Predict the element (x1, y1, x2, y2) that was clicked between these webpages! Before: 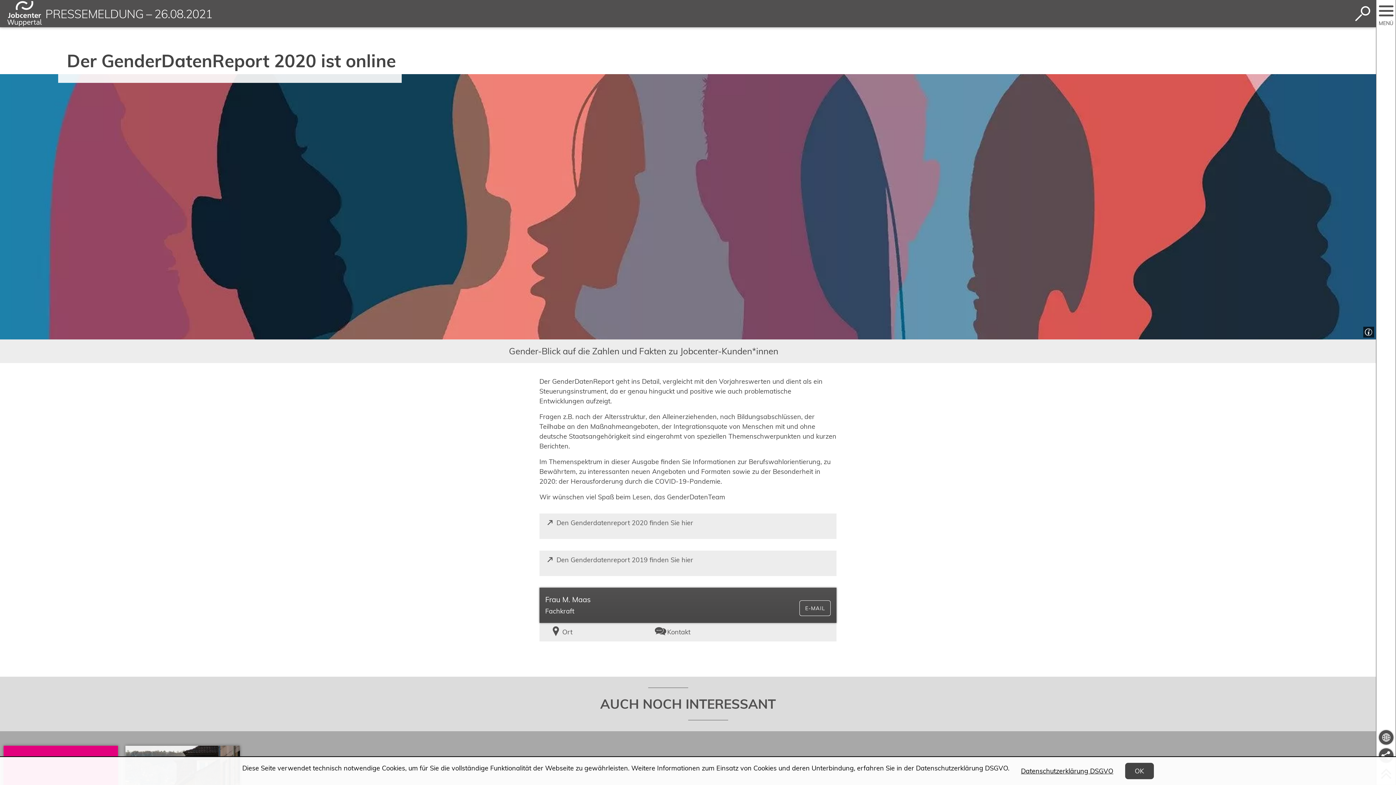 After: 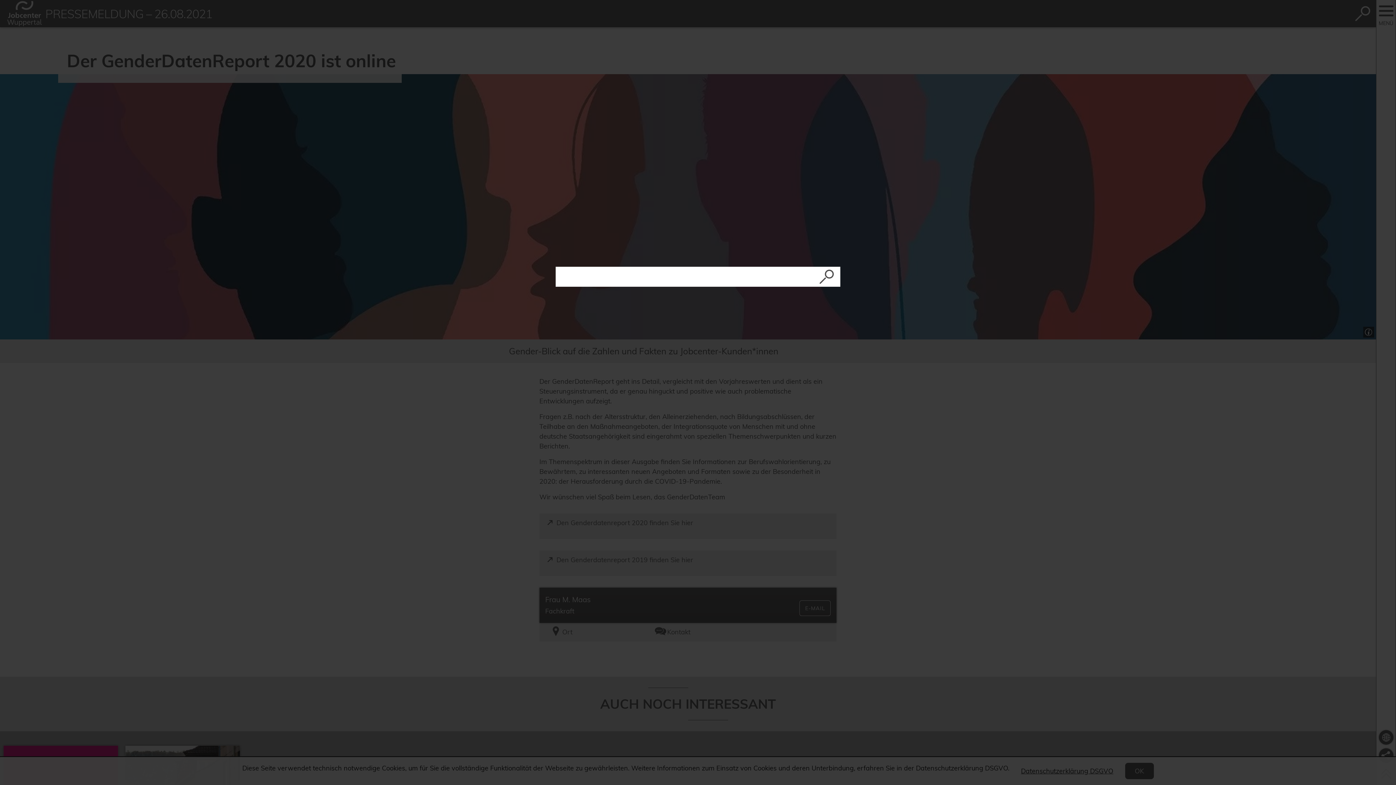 Action: bbox: (1354, 5, 1371, 21) label: Suche öffnen